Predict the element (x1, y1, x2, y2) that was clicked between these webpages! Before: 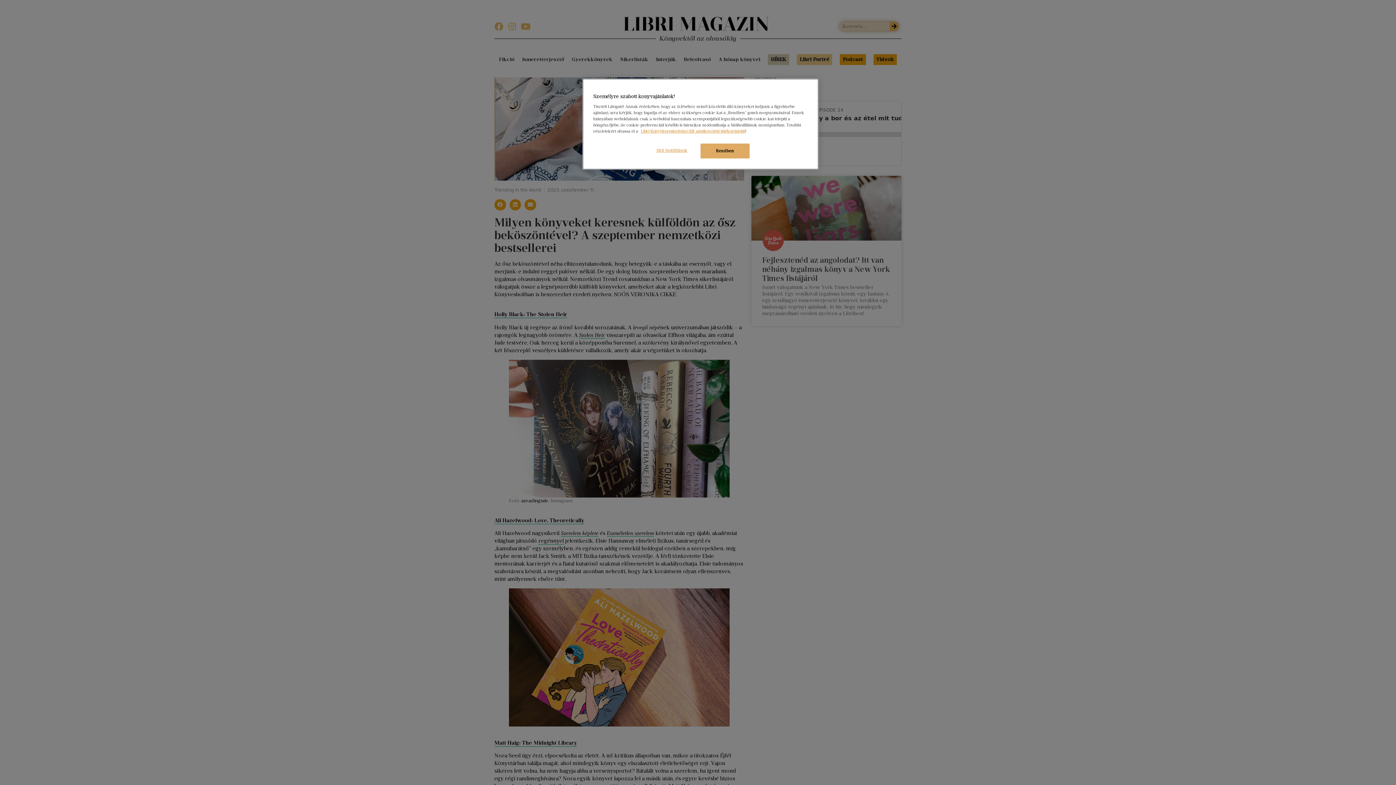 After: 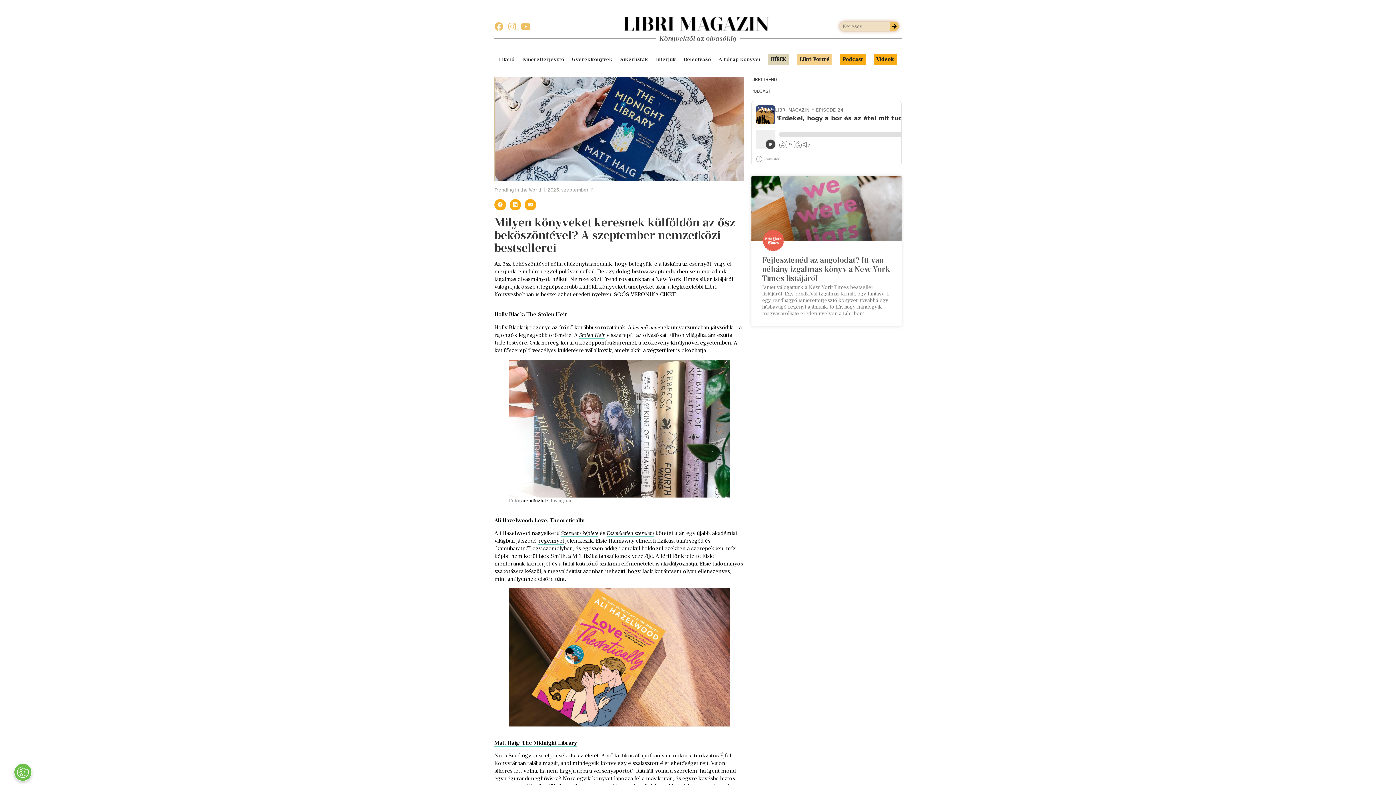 Action: bbox: (700, 143, 749, 158) label: Rendben